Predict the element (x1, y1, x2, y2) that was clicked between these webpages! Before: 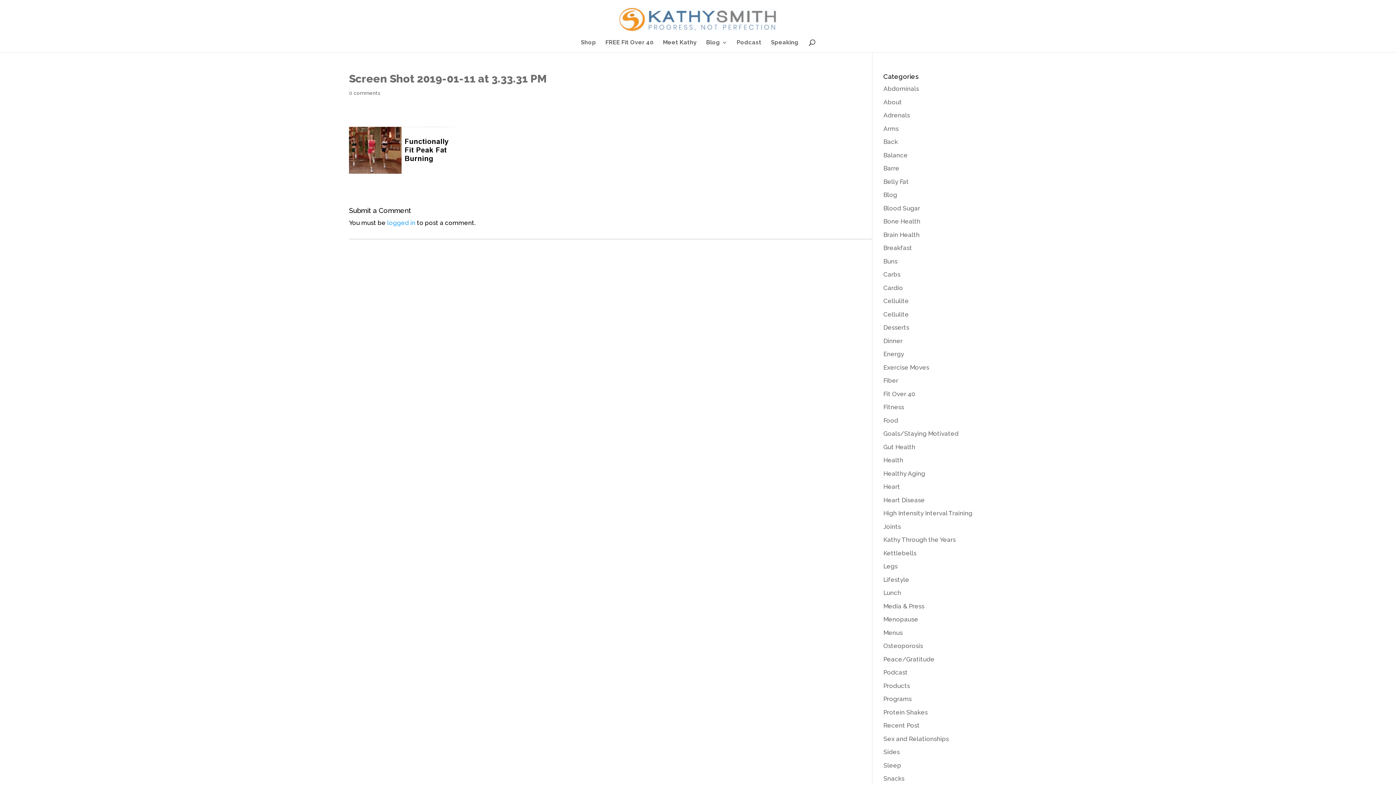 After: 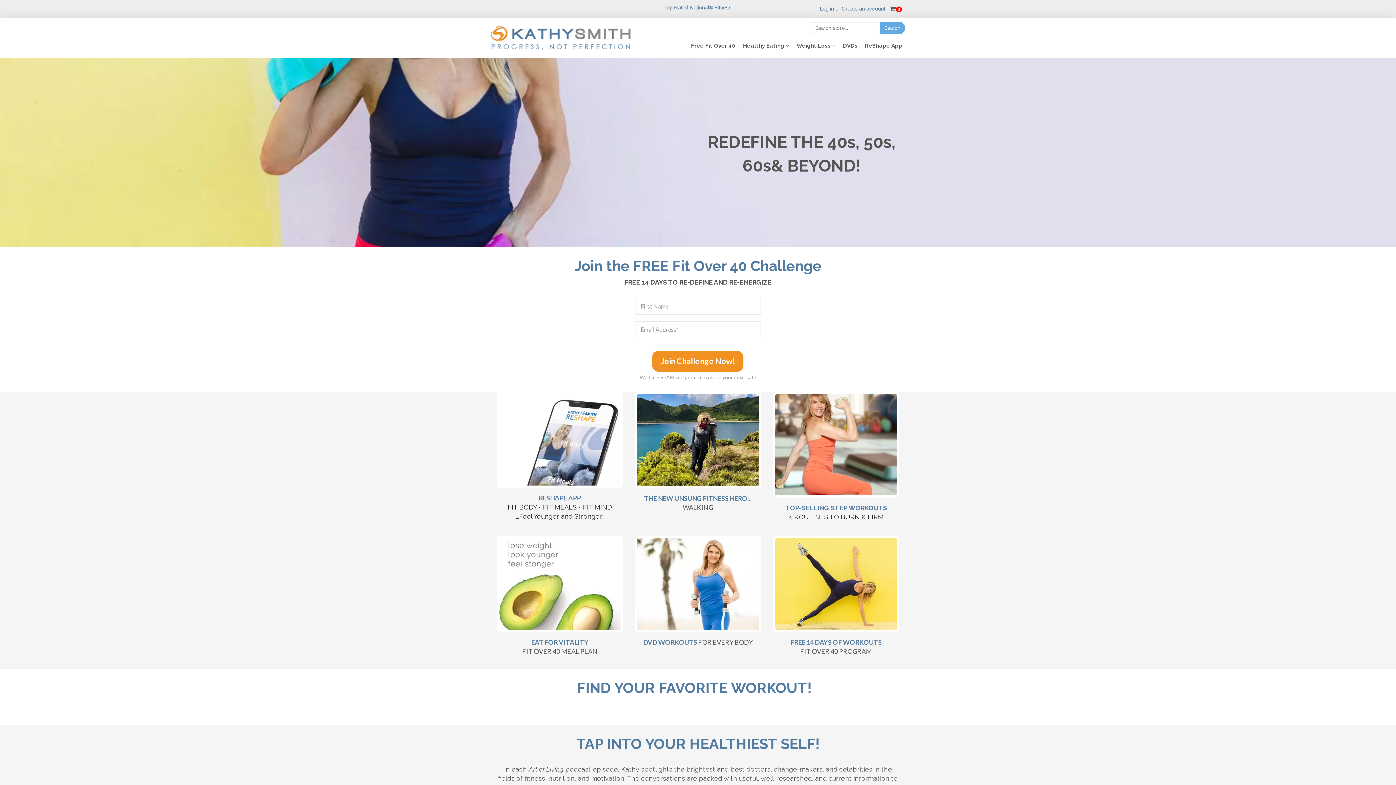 Action: bbox: (580, 39, 596, 52) label: Shop